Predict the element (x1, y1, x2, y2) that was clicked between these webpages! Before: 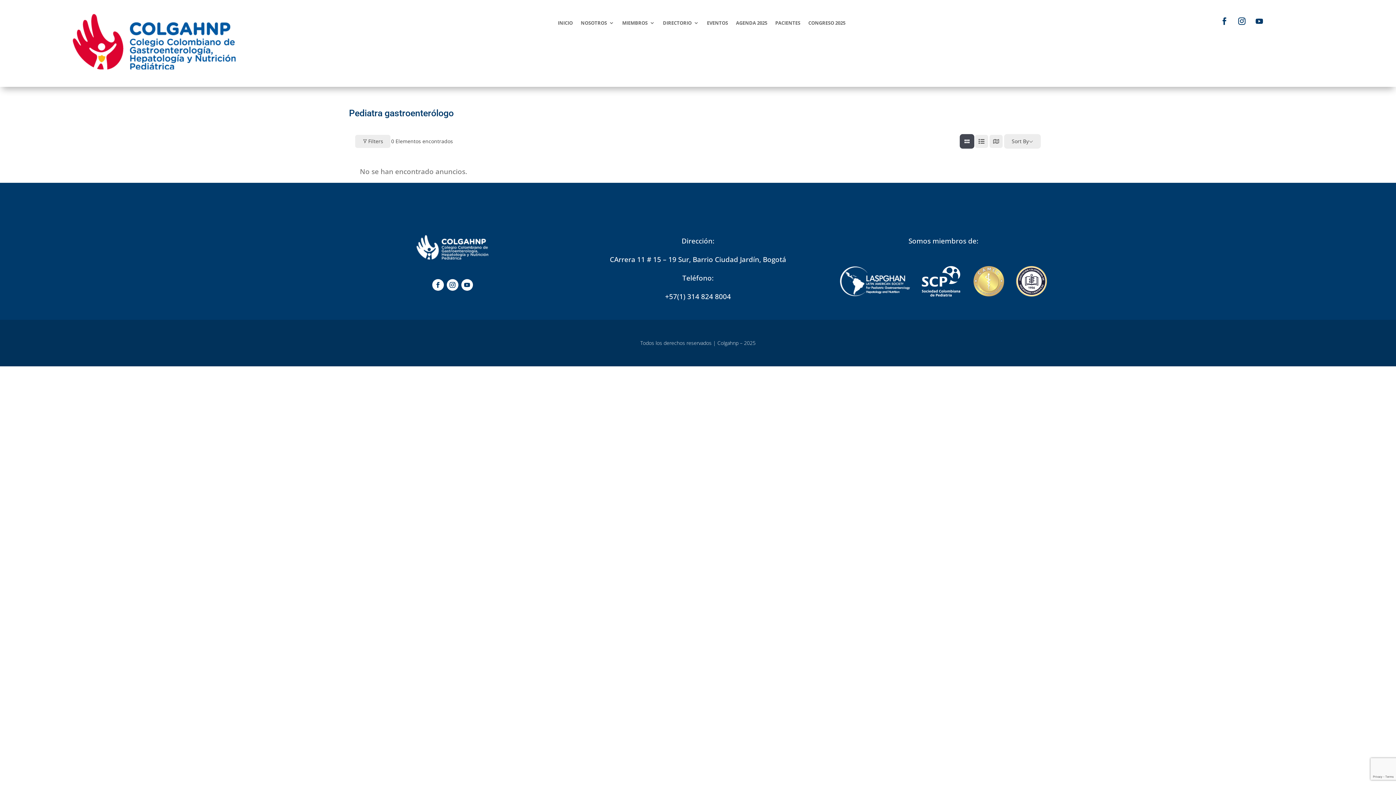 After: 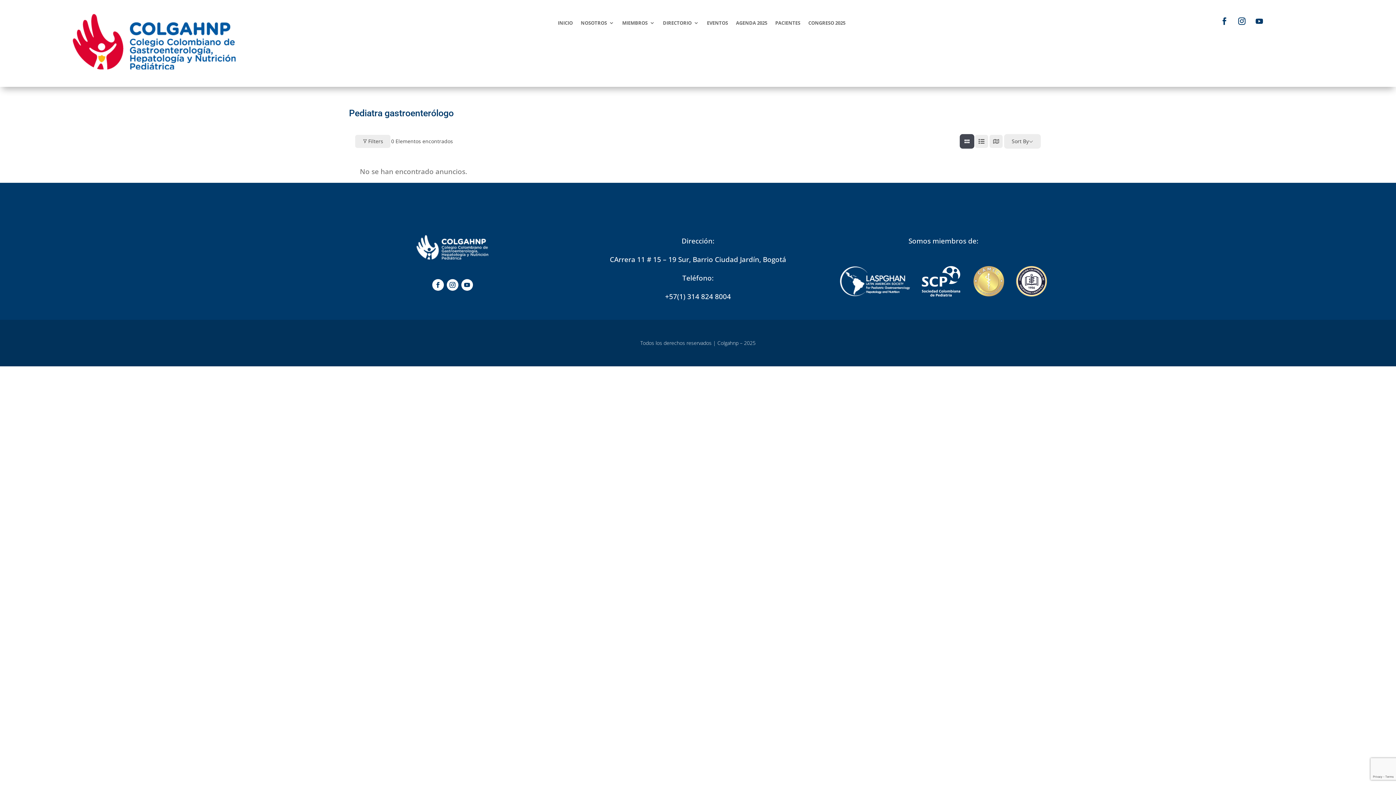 Action: bbox: (1234, 13, 1249, 28)